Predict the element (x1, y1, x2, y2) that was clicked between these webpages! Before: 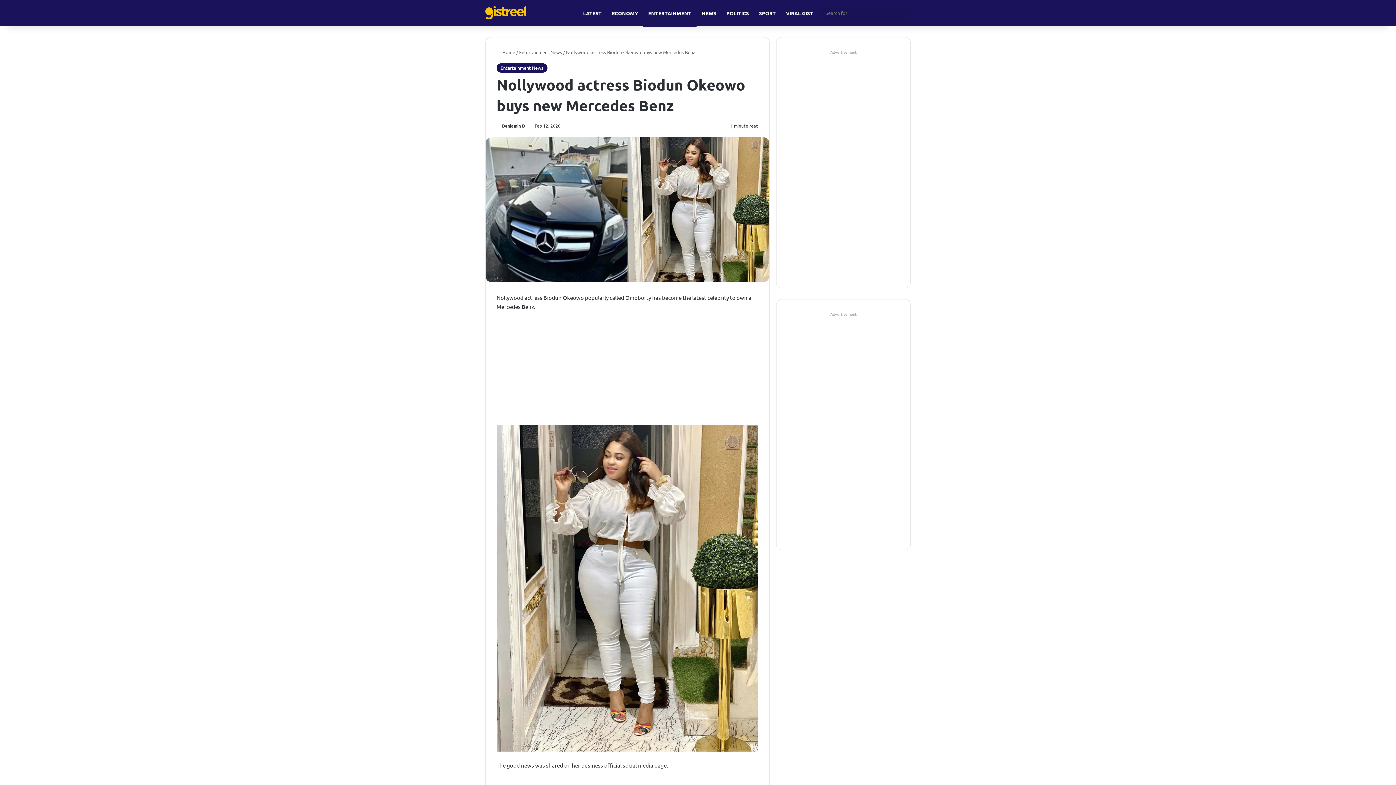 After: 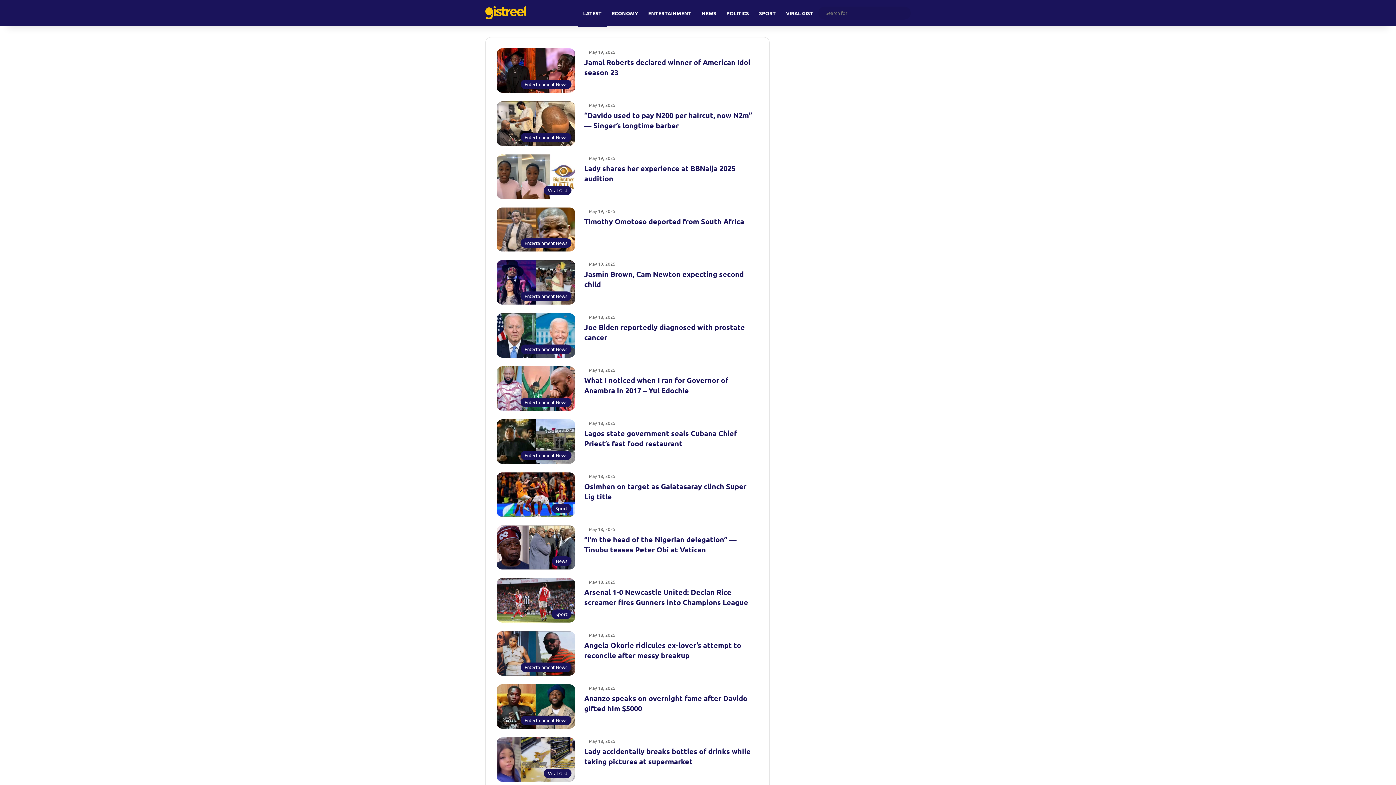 Action: bbox: (578, 0, 606, 26) label: LATEST